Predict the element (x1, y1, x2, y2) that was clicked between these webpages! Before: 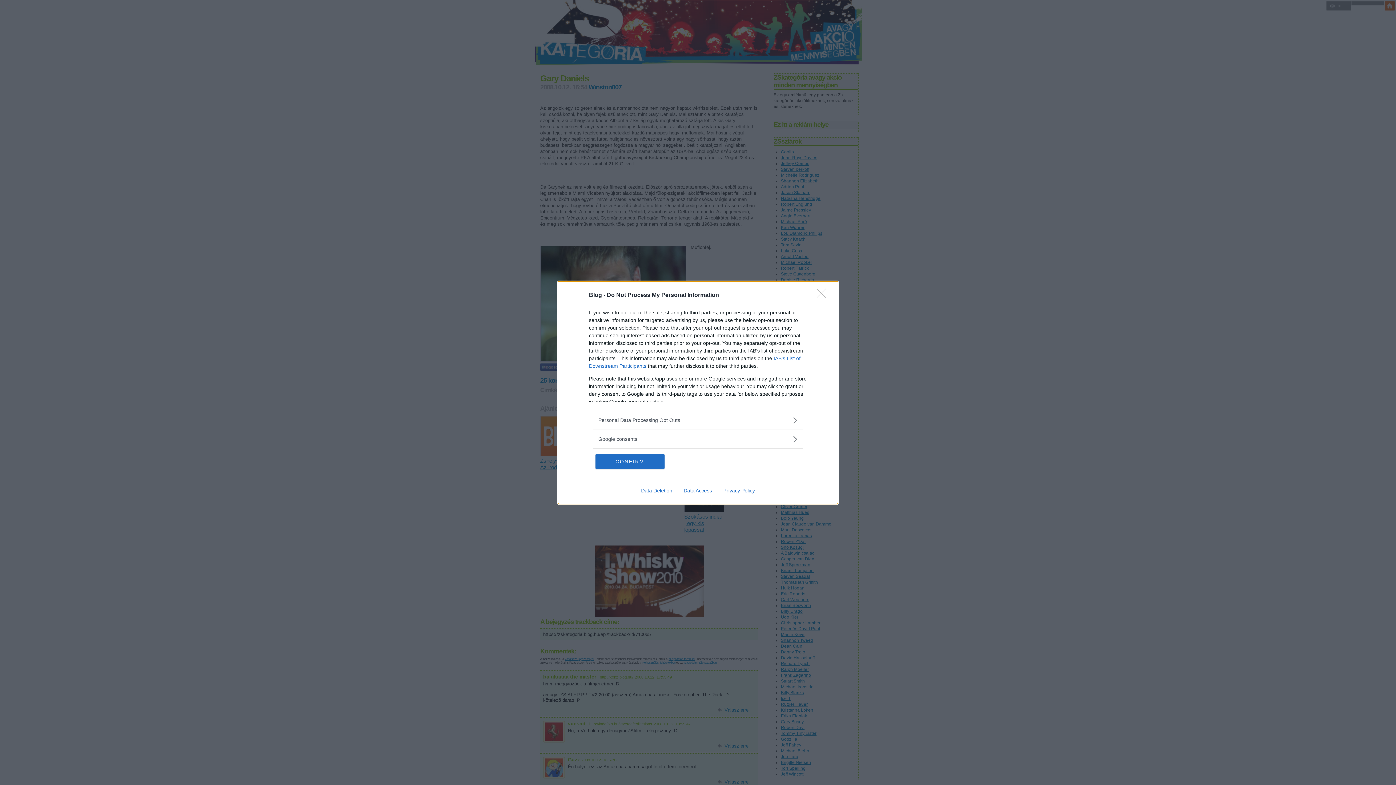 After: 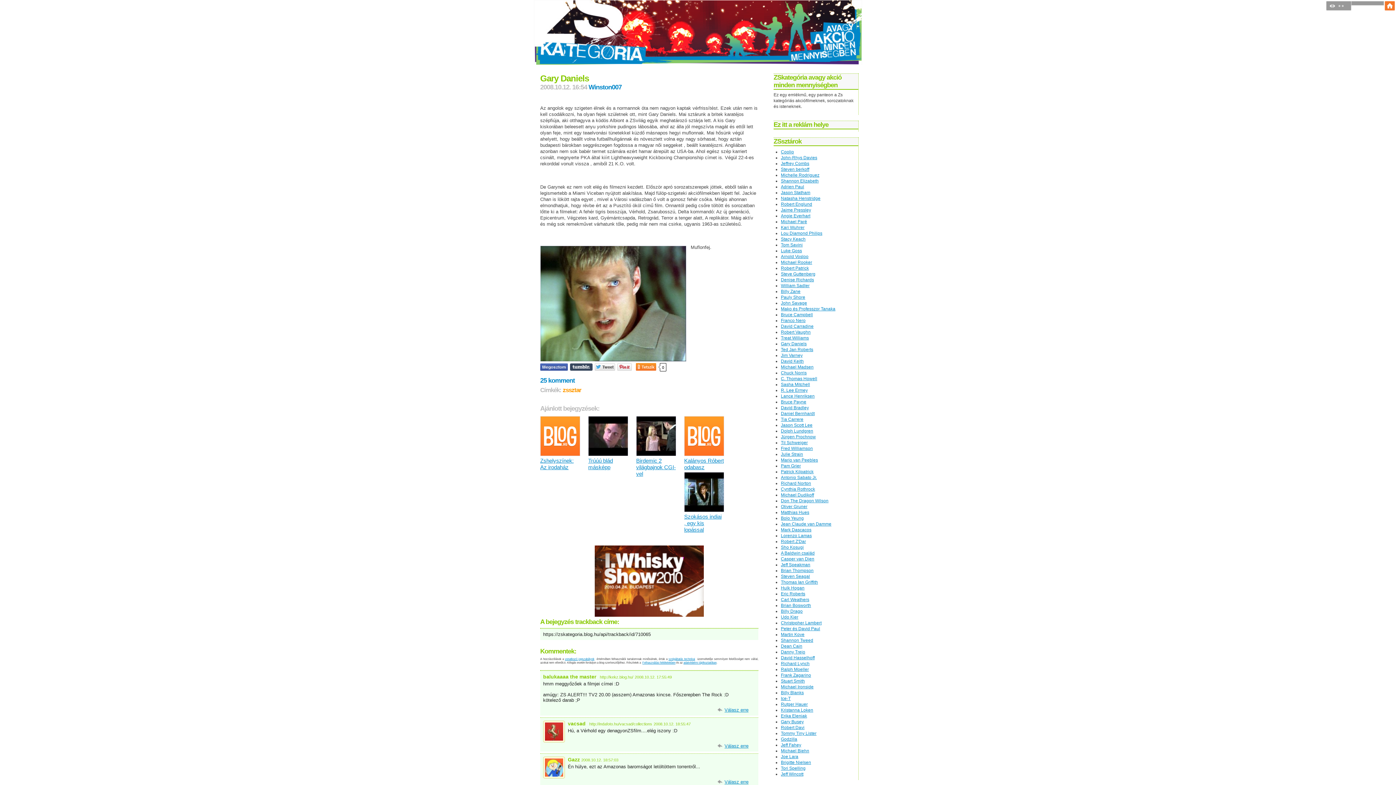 Action: bbox: (595, 454, 664, 468) label: CONFIRM